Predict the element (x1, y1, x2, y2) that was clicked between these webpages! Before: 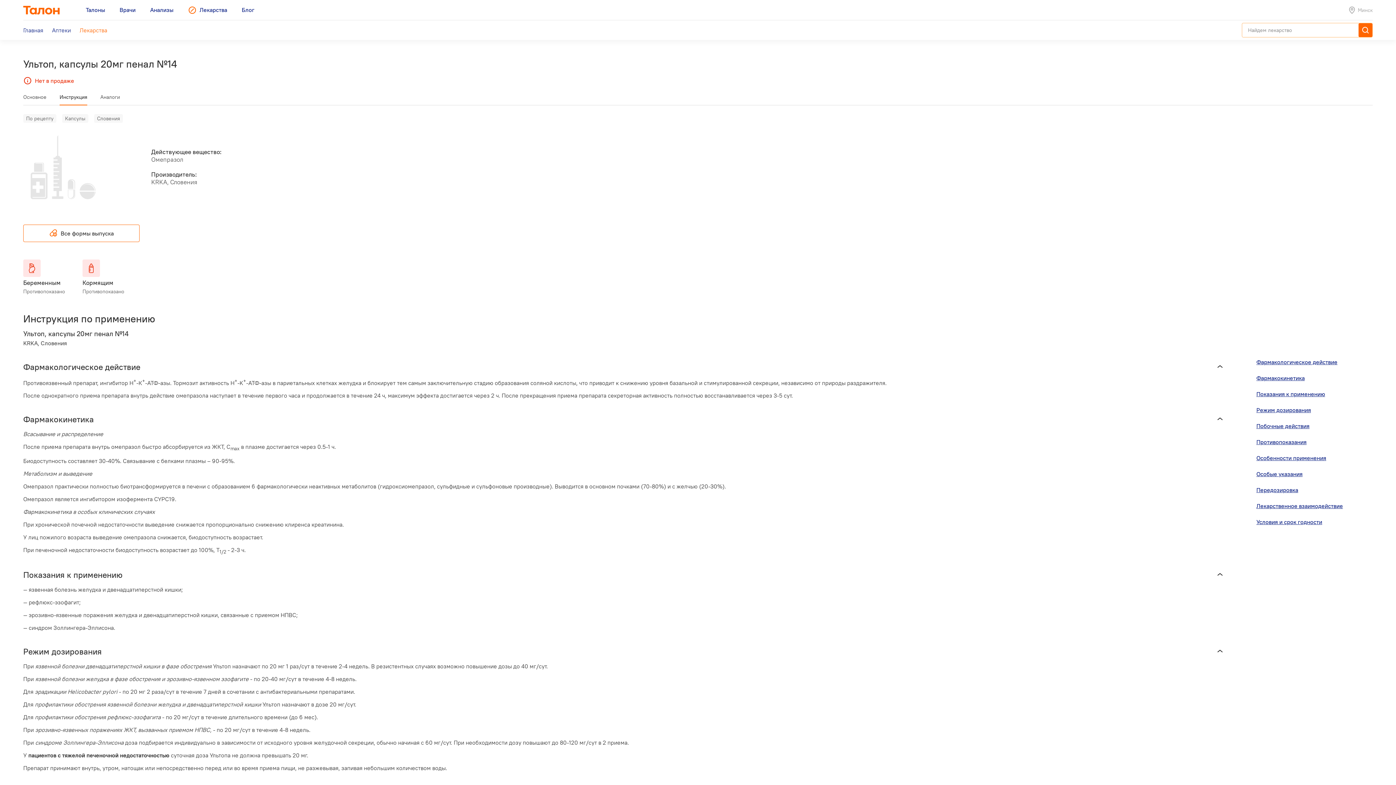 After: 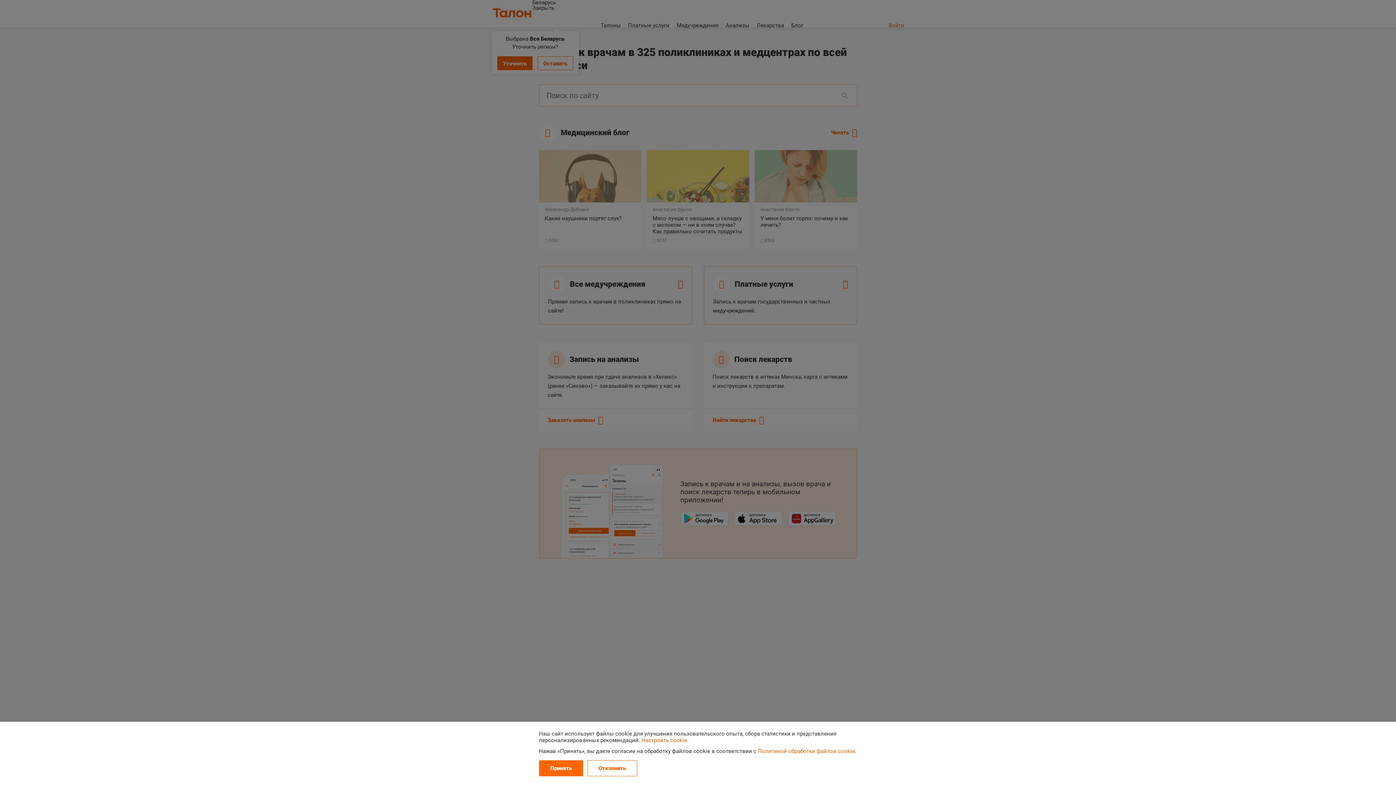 Action: bbox: (23, 0, 59, 20)